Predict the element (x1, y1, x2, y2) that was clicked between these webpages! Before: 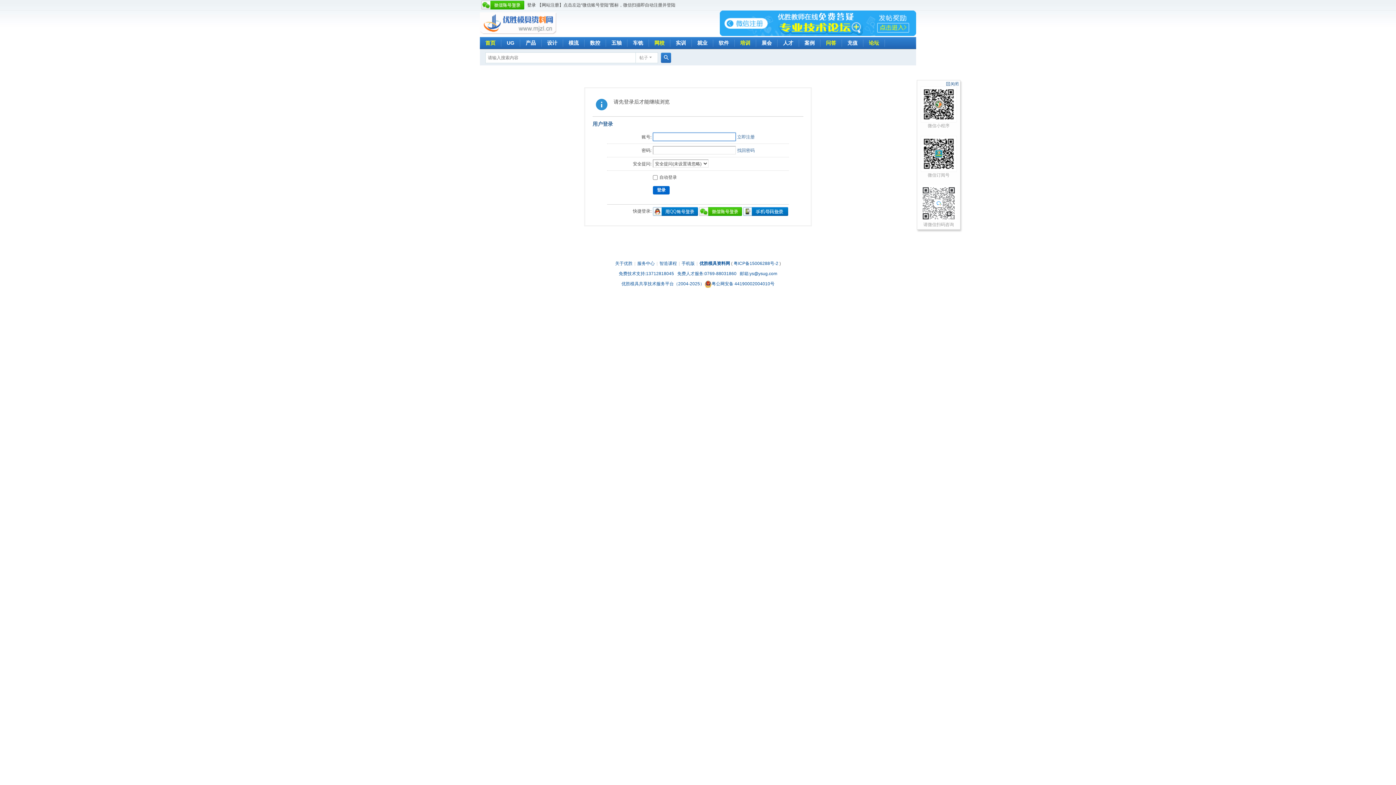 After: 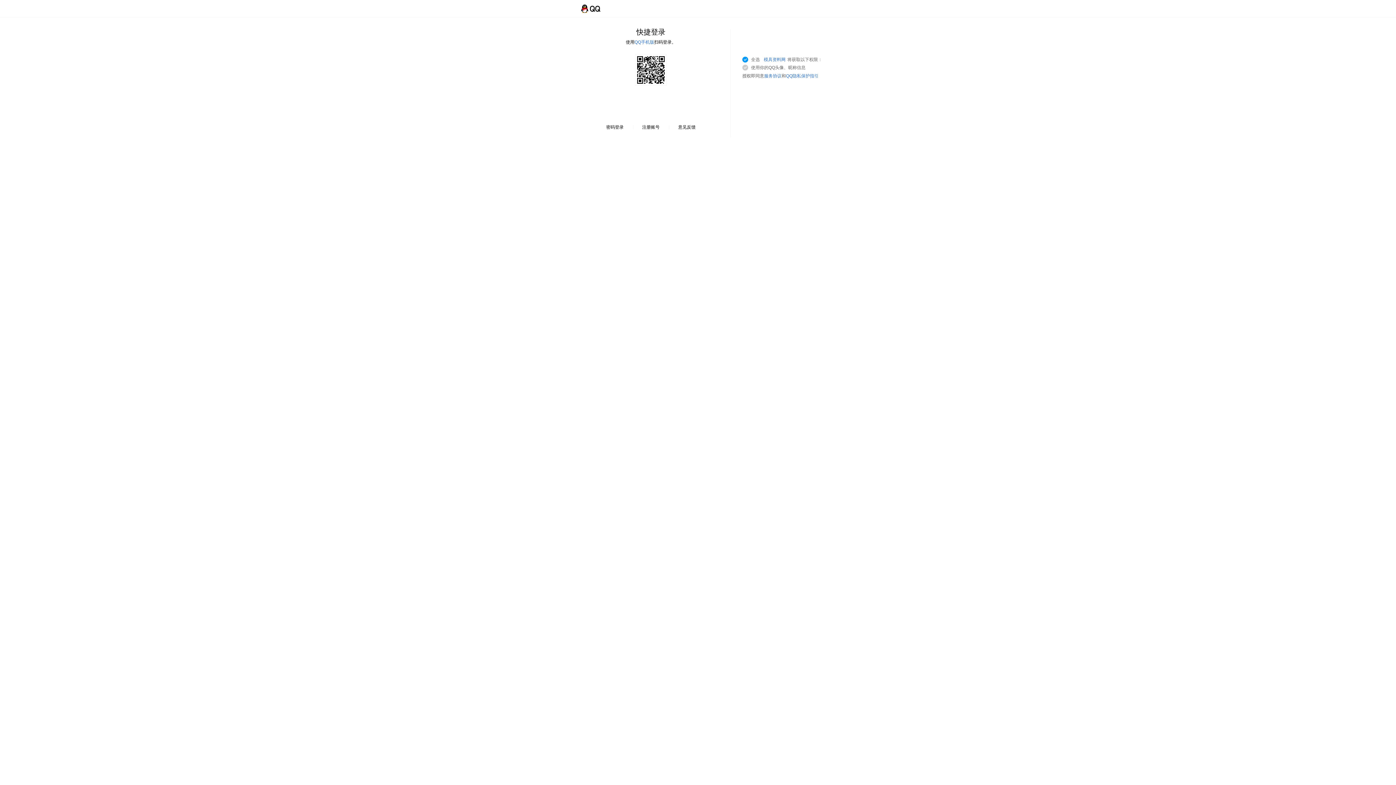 Action: bbox: (653, 208, 698, 213)